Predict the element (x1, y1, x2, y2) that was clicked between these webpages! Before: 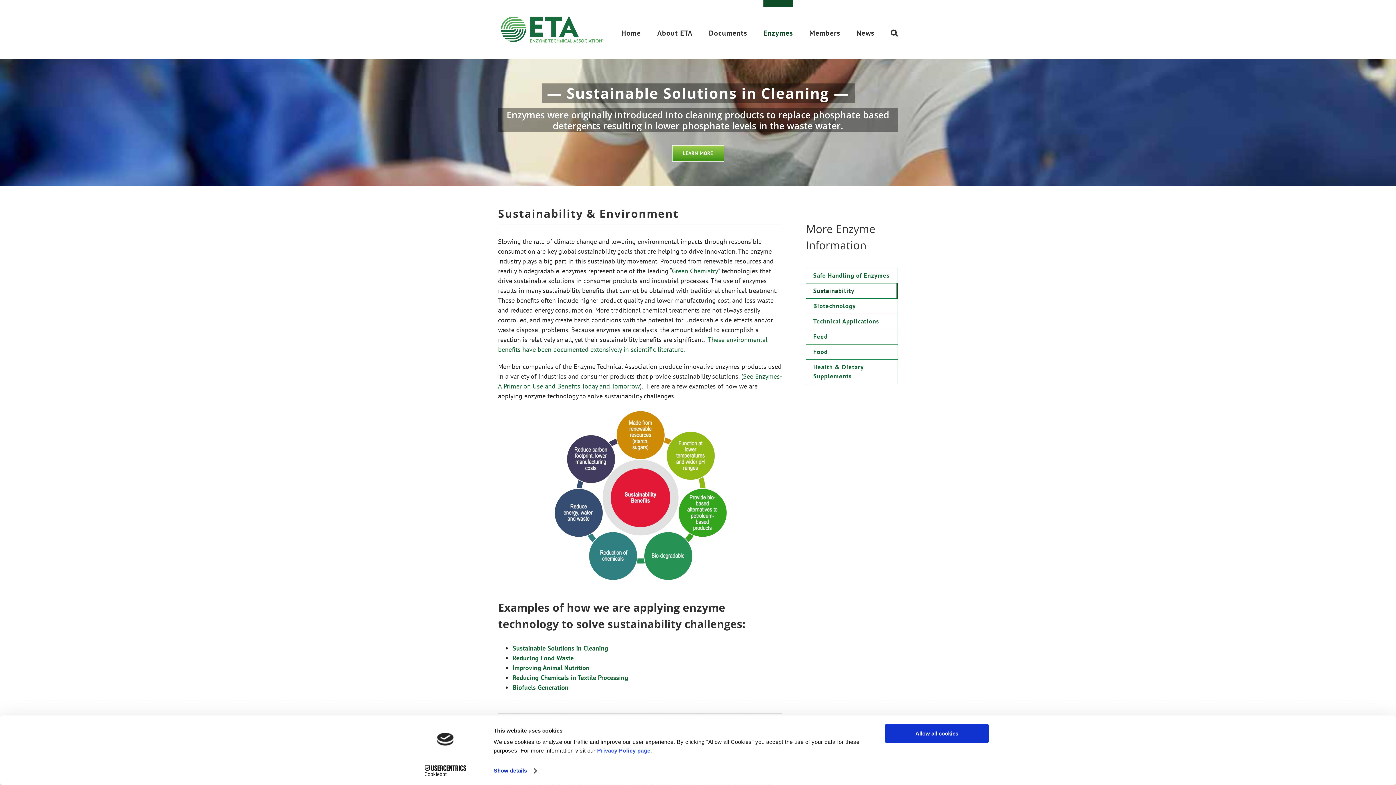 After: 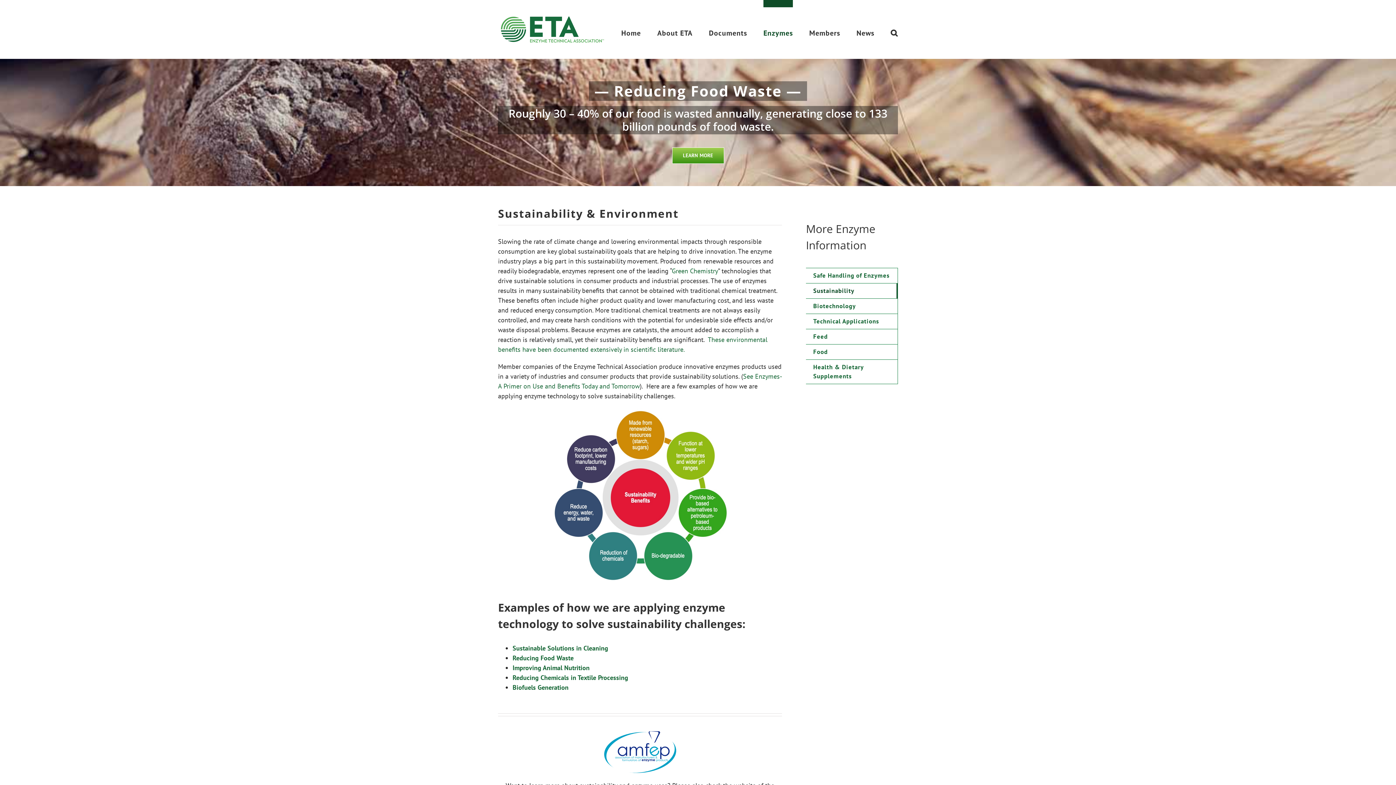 Action: bbox: (885, 724, 989, 743) label: Allow all cookies